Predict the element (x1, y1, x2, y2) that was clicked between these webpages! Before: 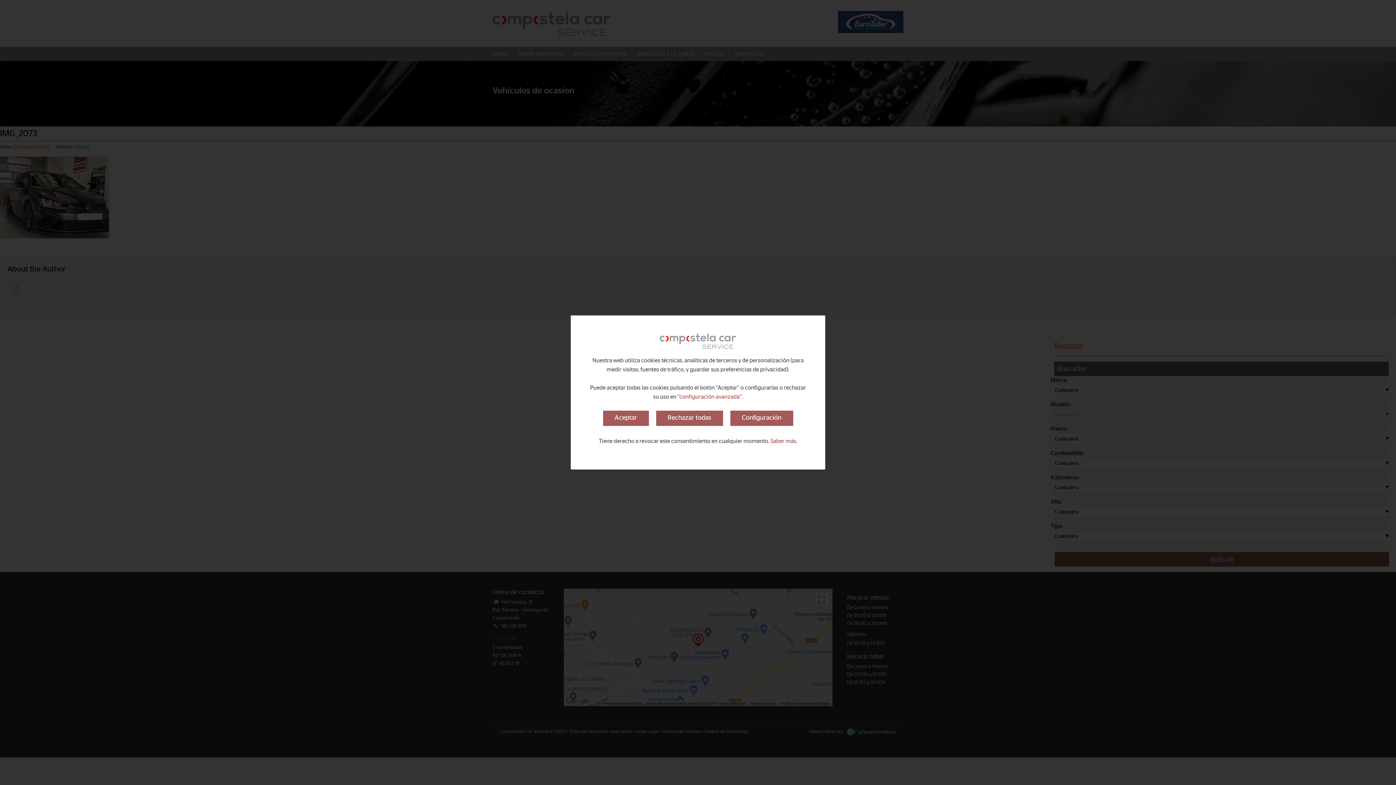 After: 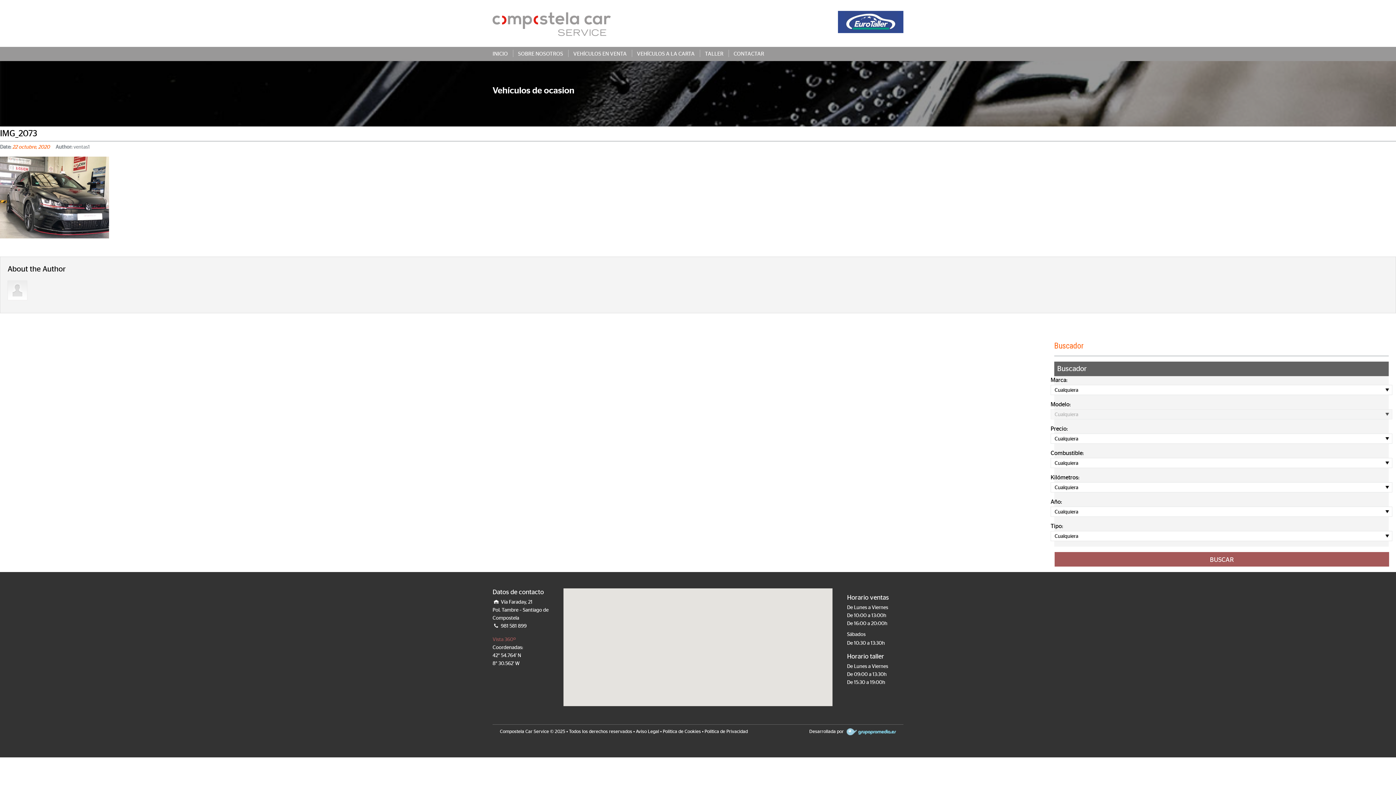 Action: bbox: (603, 410, 648, 426) label: Aceptar